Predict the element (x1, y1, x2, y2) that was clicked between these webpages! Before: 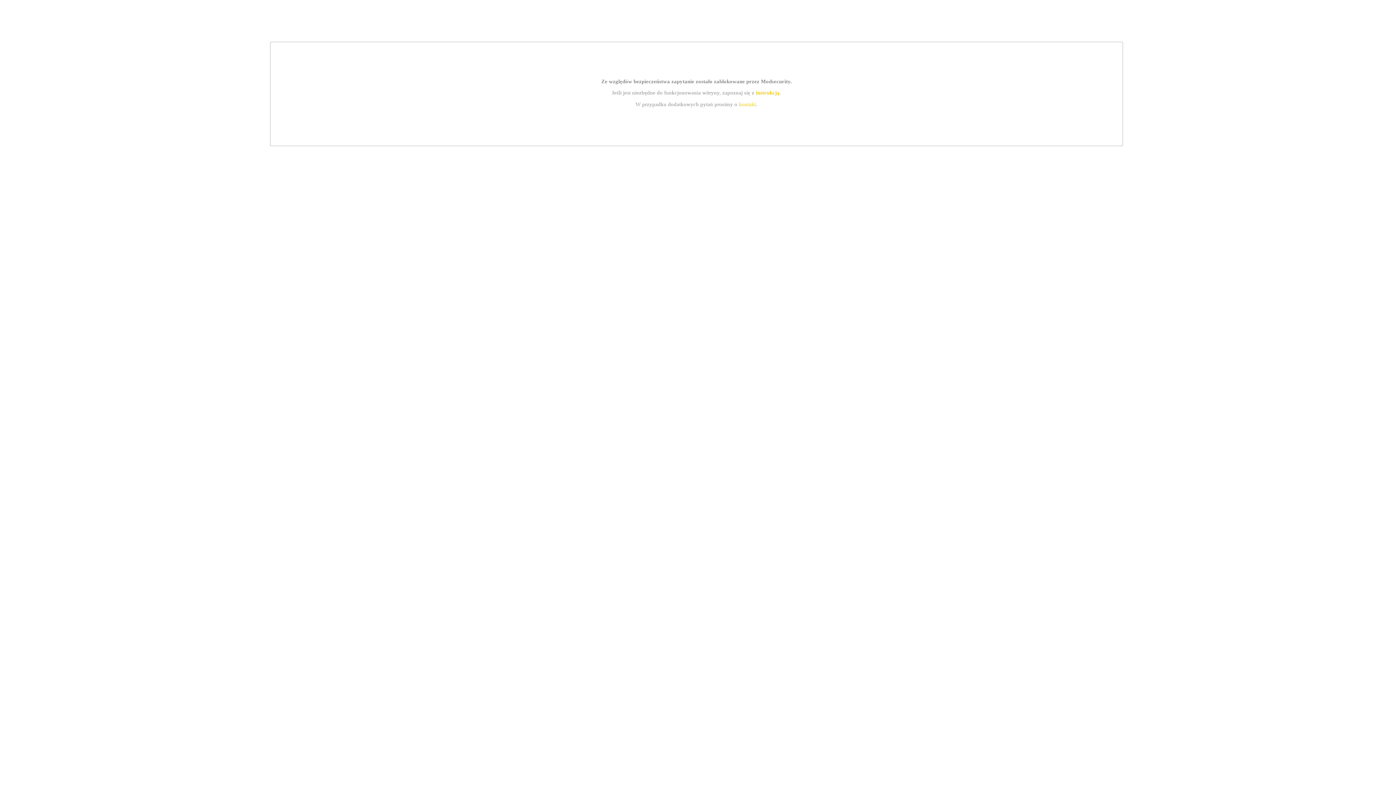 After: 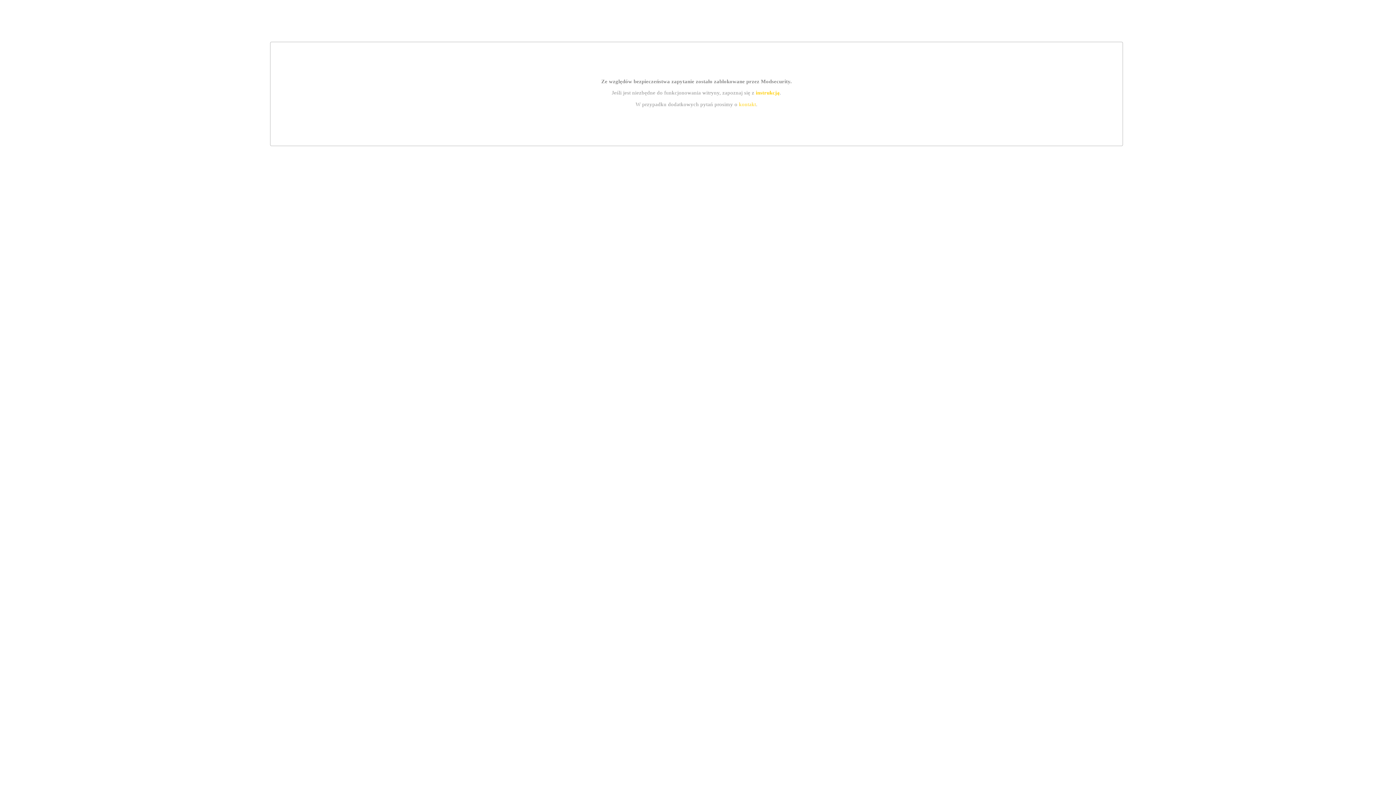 Action: label: kontakt bbox: (739, 101, 756, 107)